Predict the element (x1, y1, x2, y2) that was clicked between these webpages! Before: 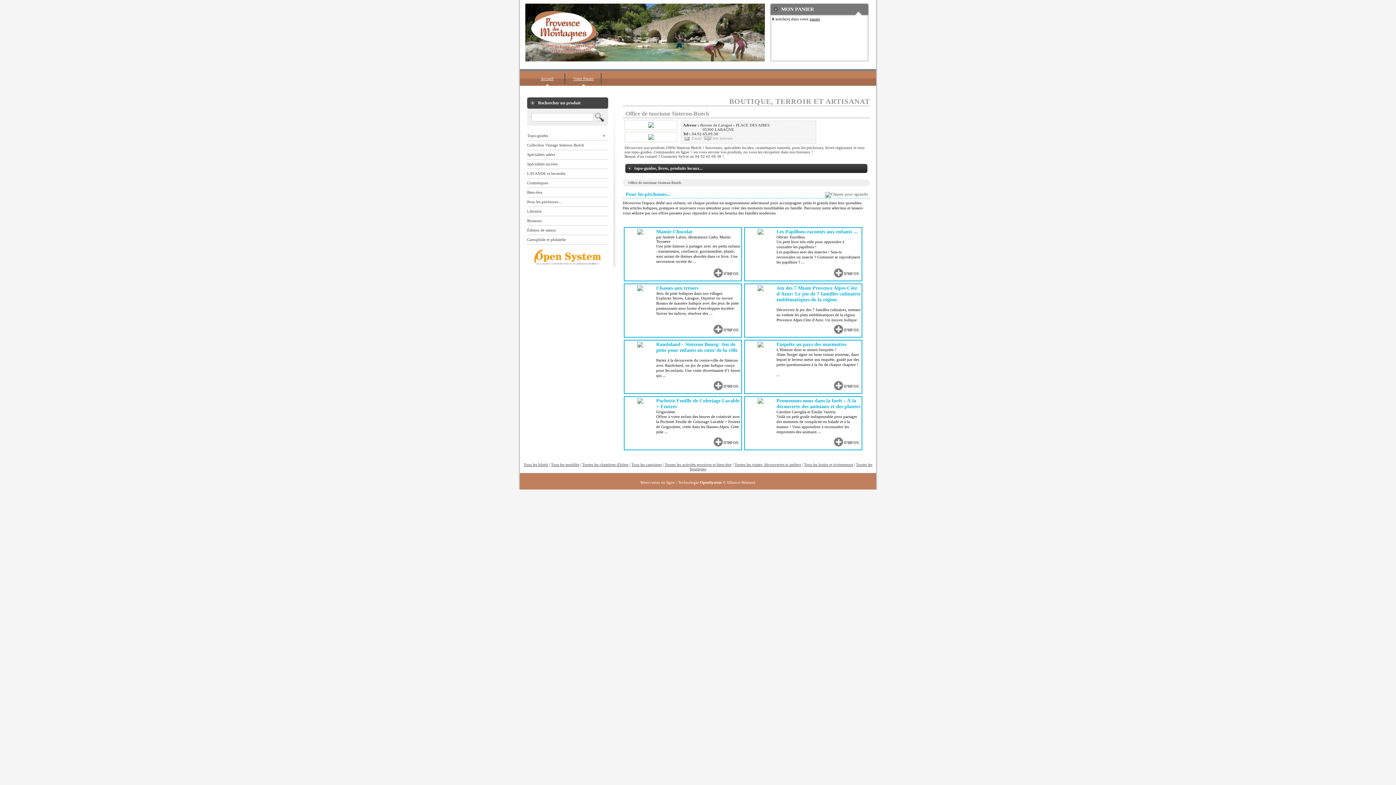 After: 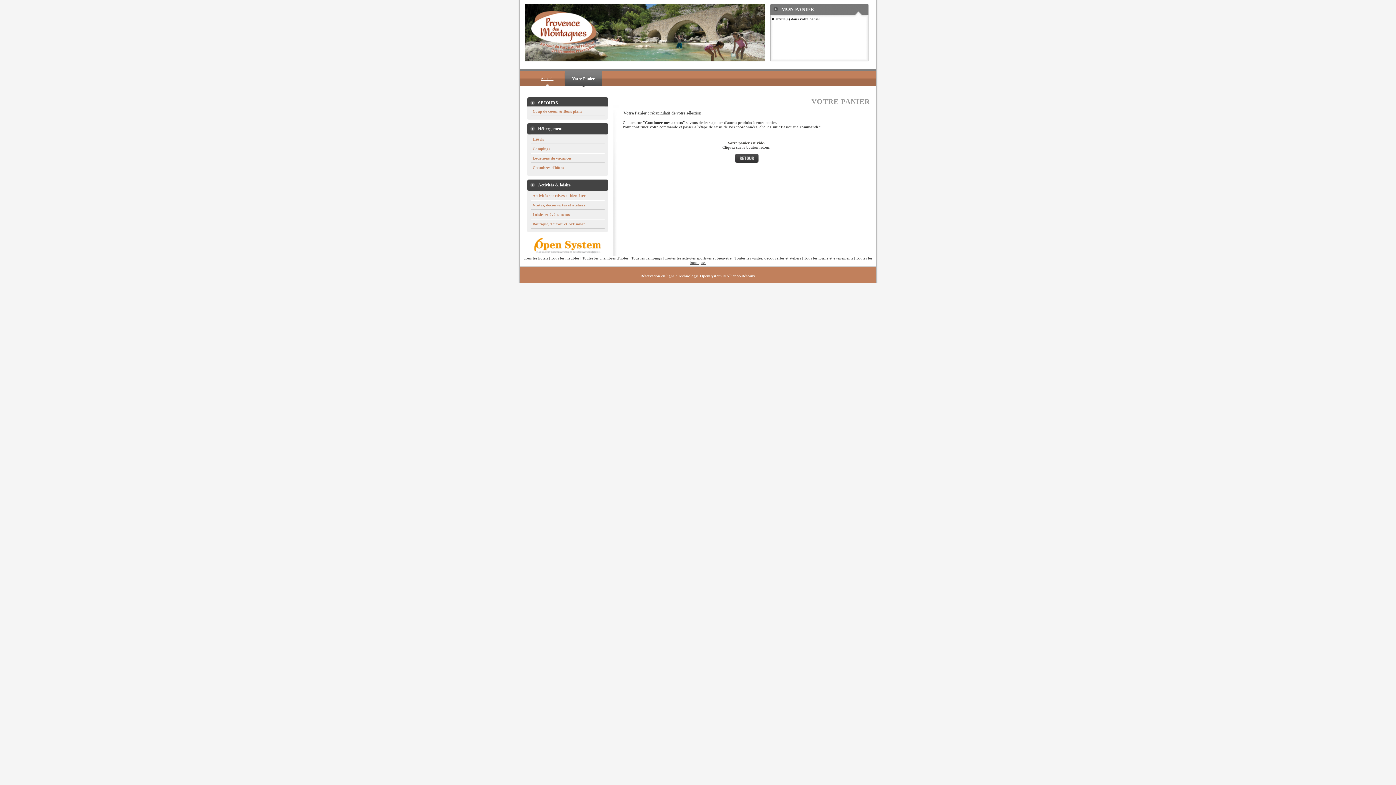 Action: bbox: (809, 16, 820, 21) label: panier